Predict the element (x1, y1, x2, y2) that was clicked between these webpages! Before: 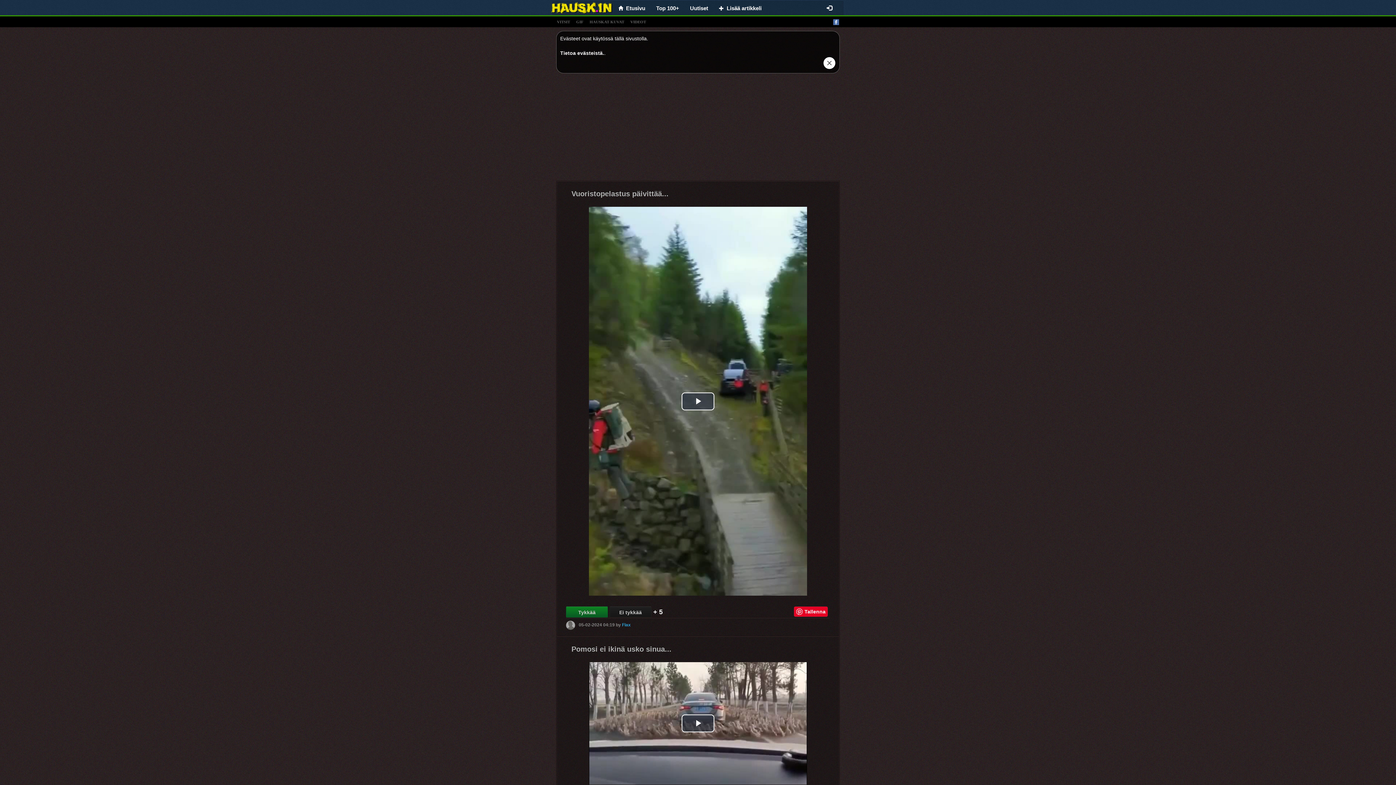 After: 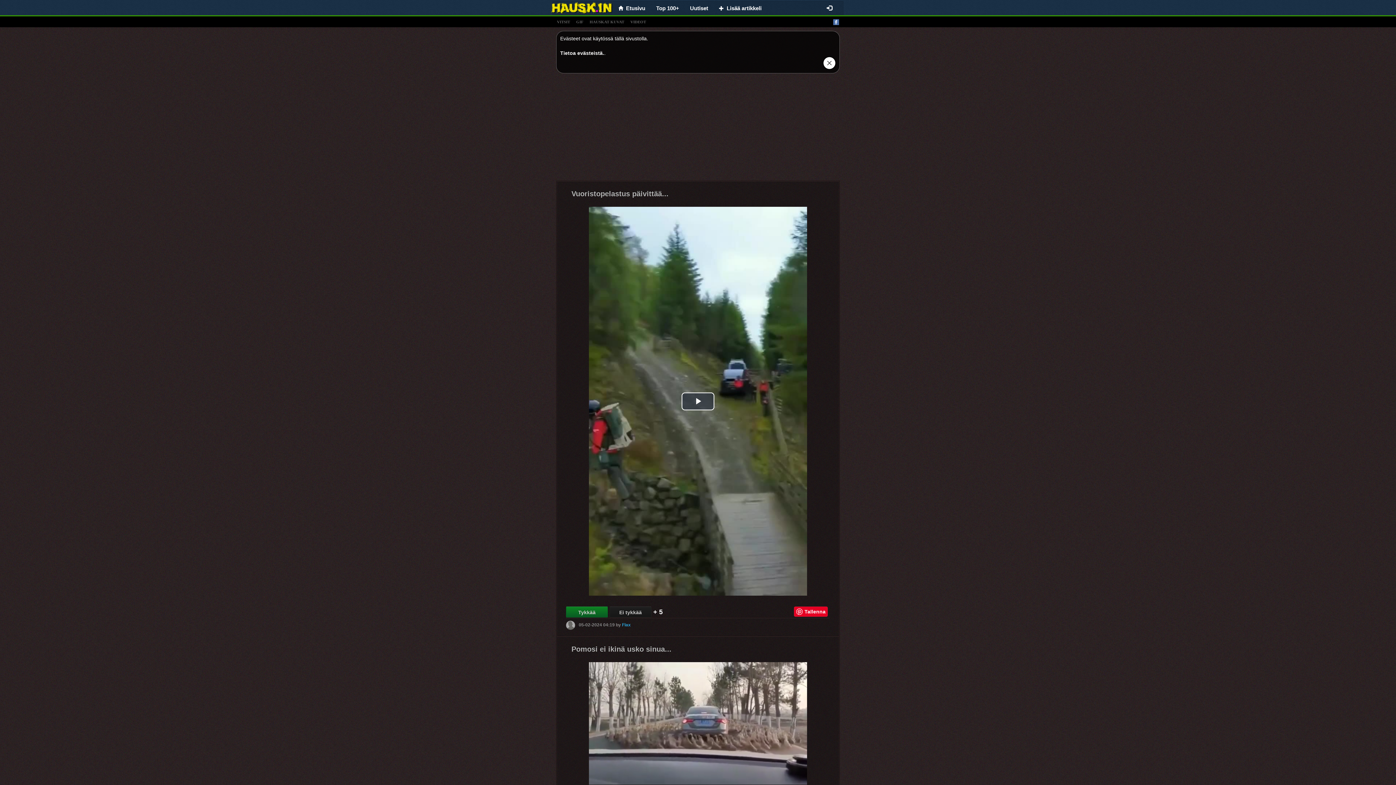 Action: label: Play Video bbox: (681, 714, 714, 732)